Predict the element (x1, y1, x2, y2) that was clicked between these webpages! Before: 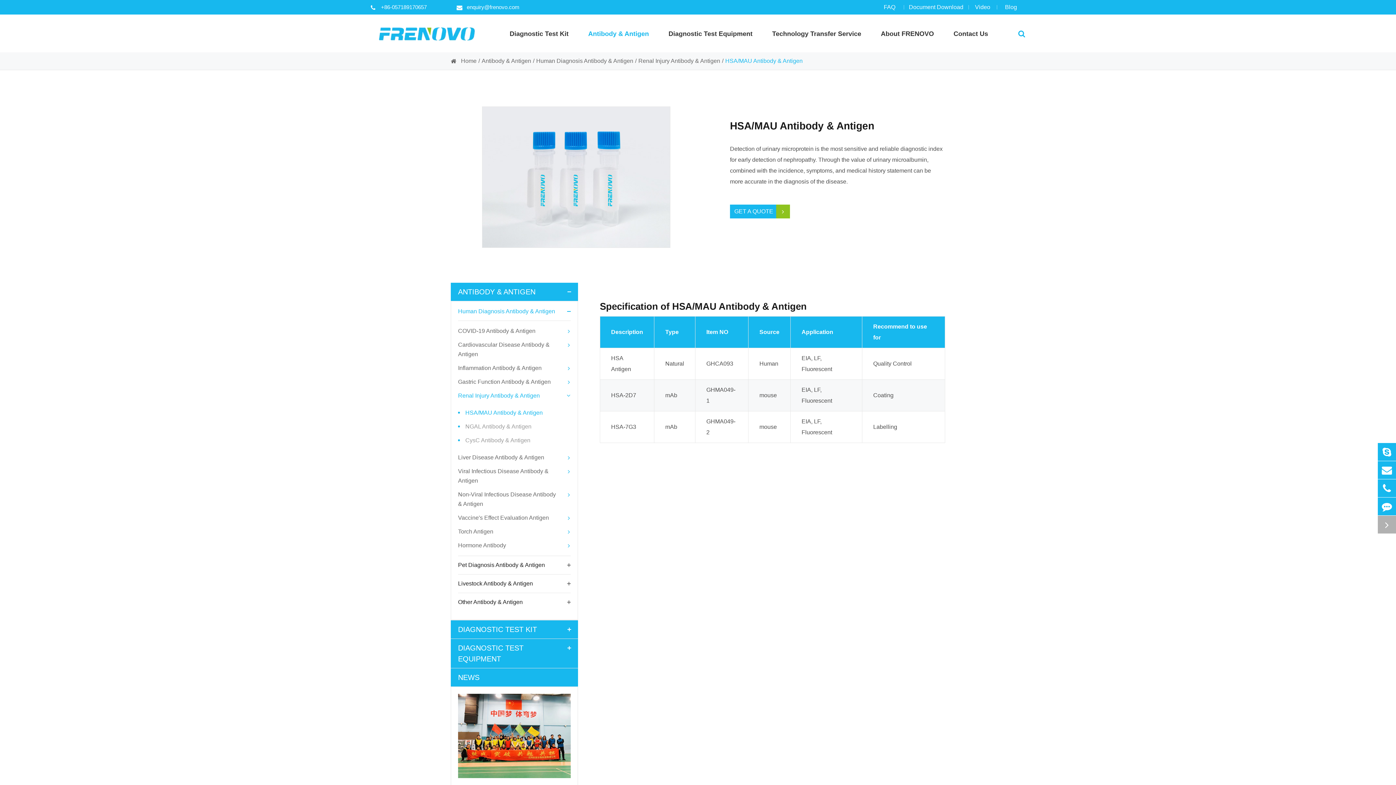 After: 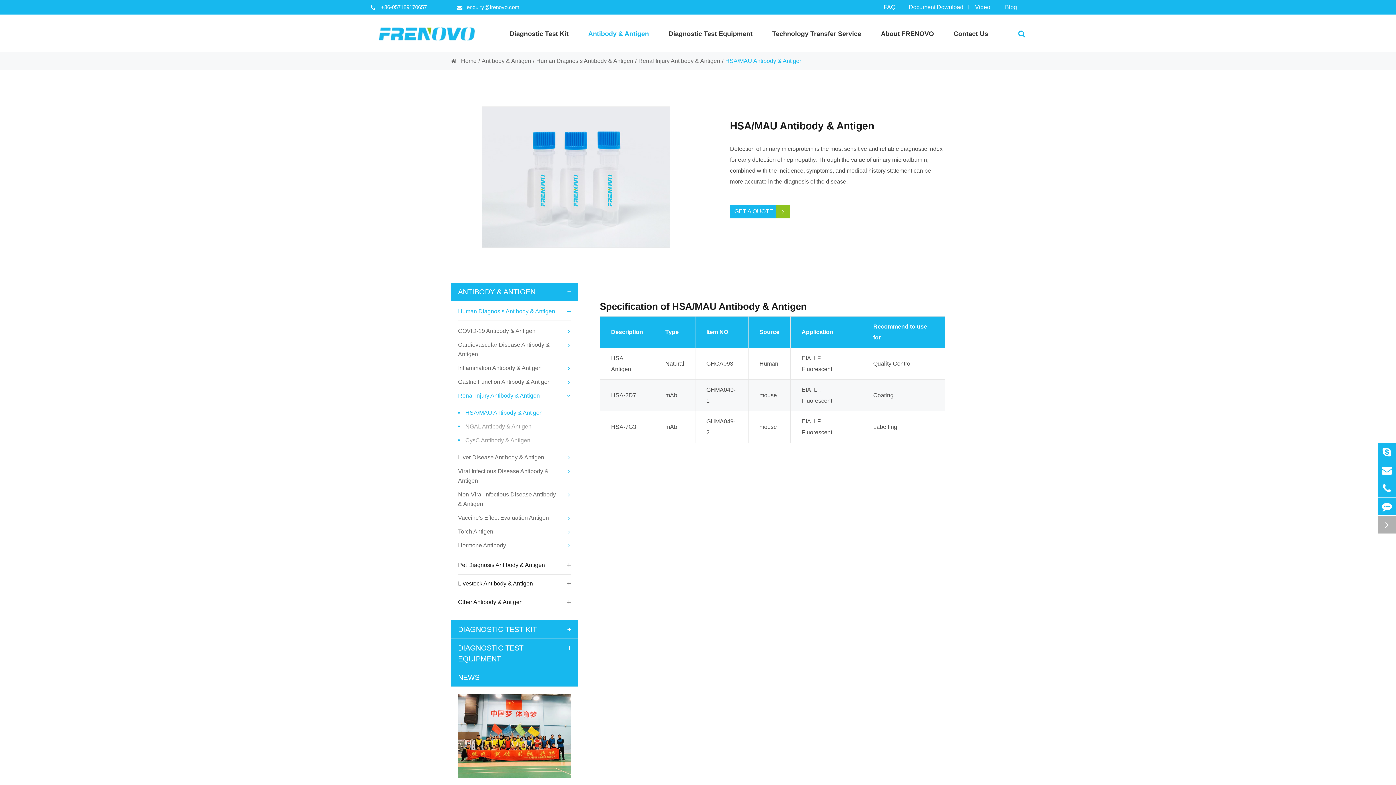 Action: label: HSA/MAU Antibody & Antigen bbox: (458, 406, 570, 419)